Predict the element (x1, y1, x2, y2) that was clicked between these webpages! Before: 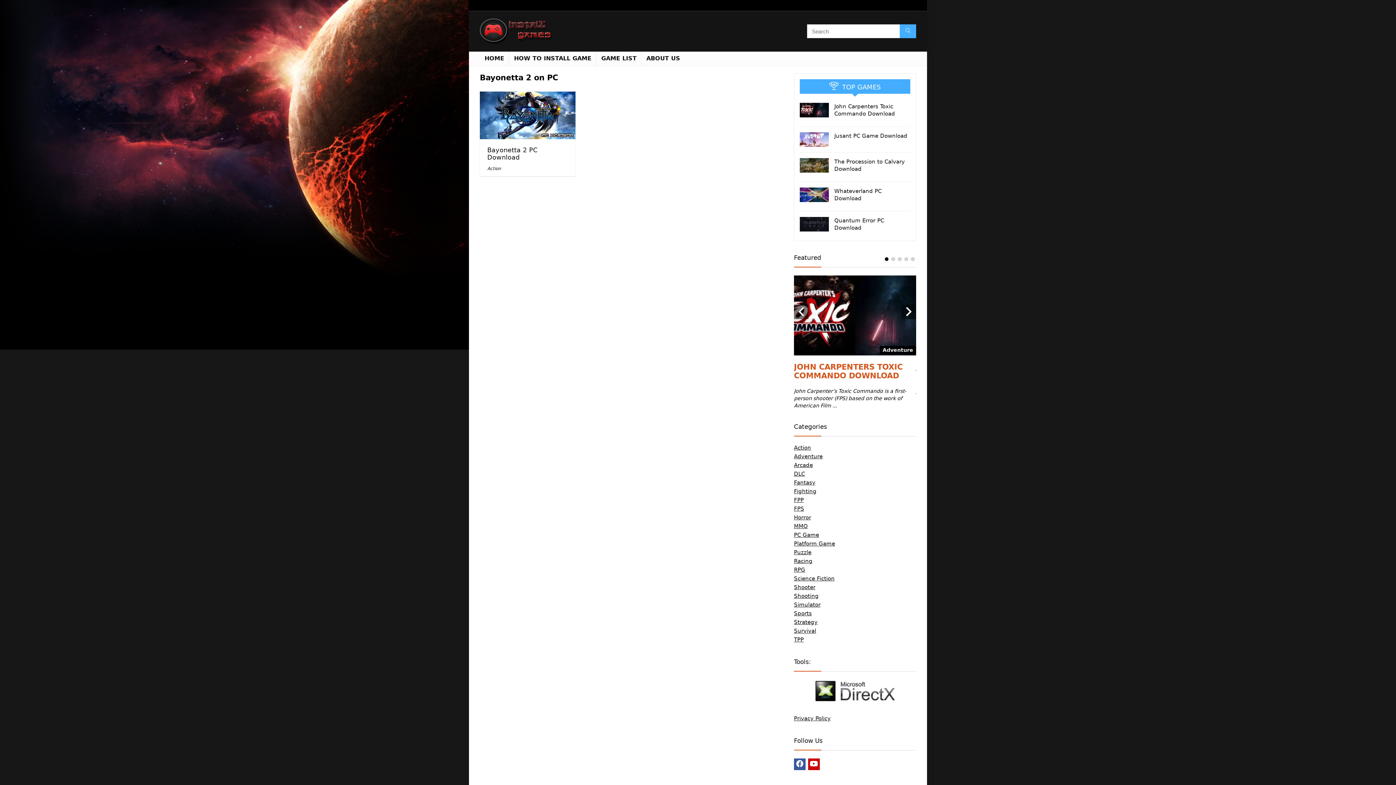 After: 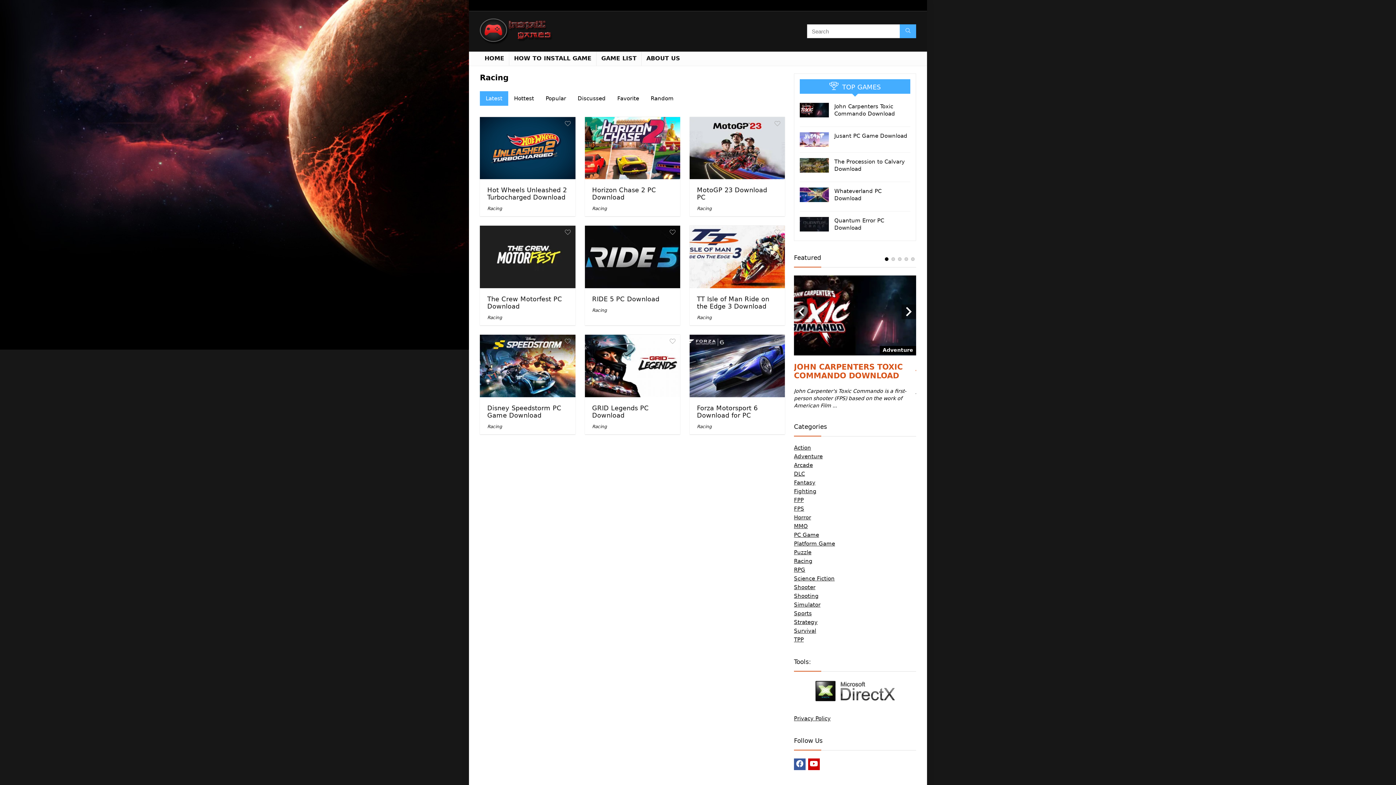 Action: label: Racing bbox: (794, 558, 812, 564)